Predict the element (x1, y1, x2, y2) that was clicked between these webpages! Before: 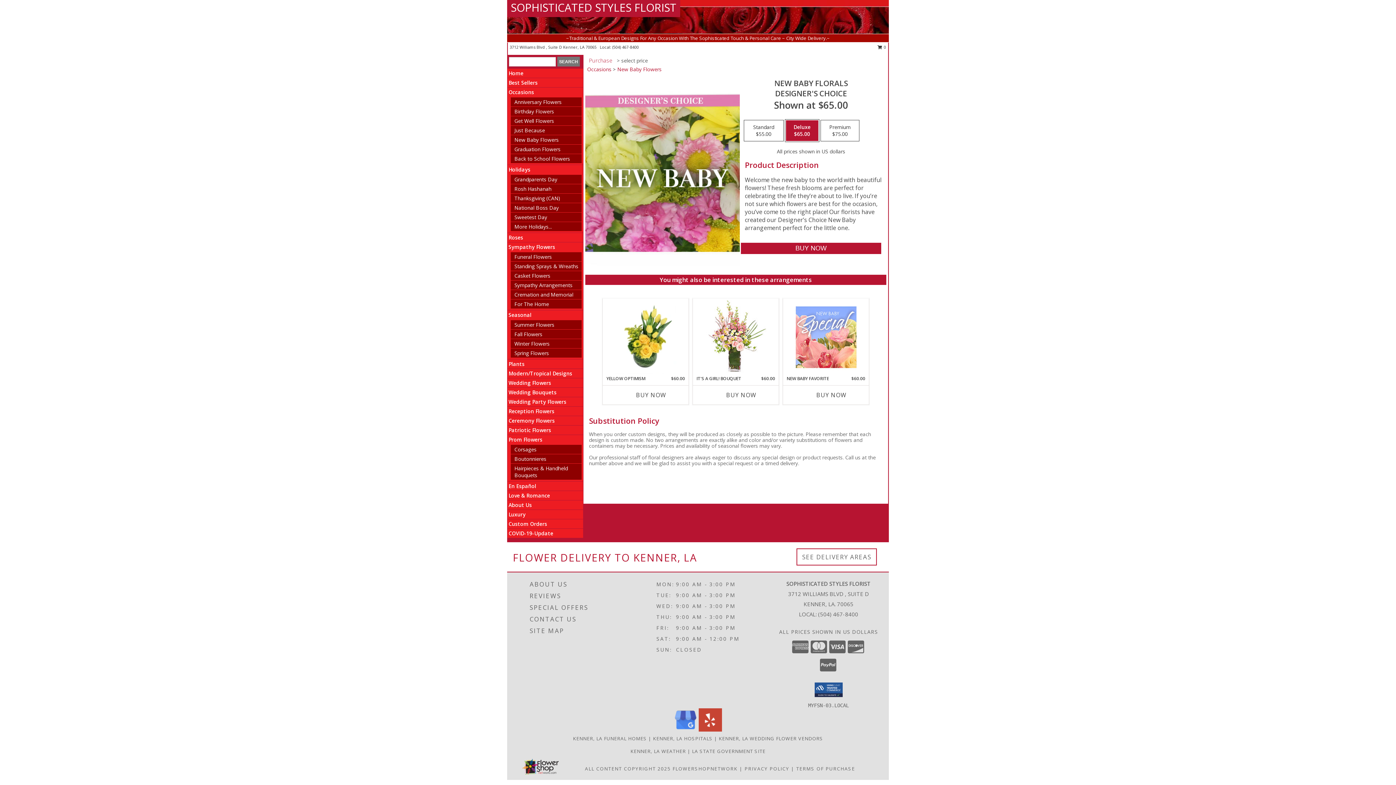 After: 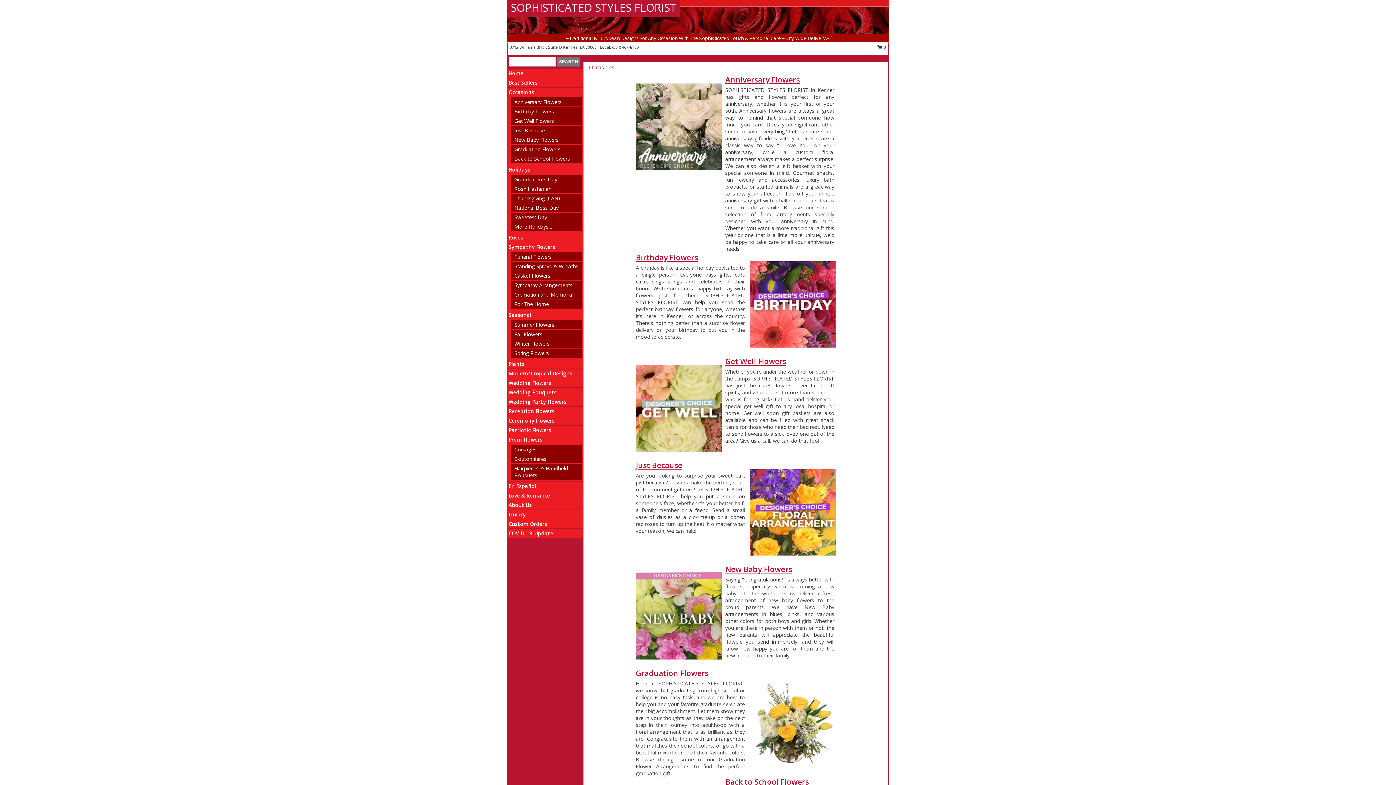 Action: label: Occasions bbox: (508, 88, 534, 95)